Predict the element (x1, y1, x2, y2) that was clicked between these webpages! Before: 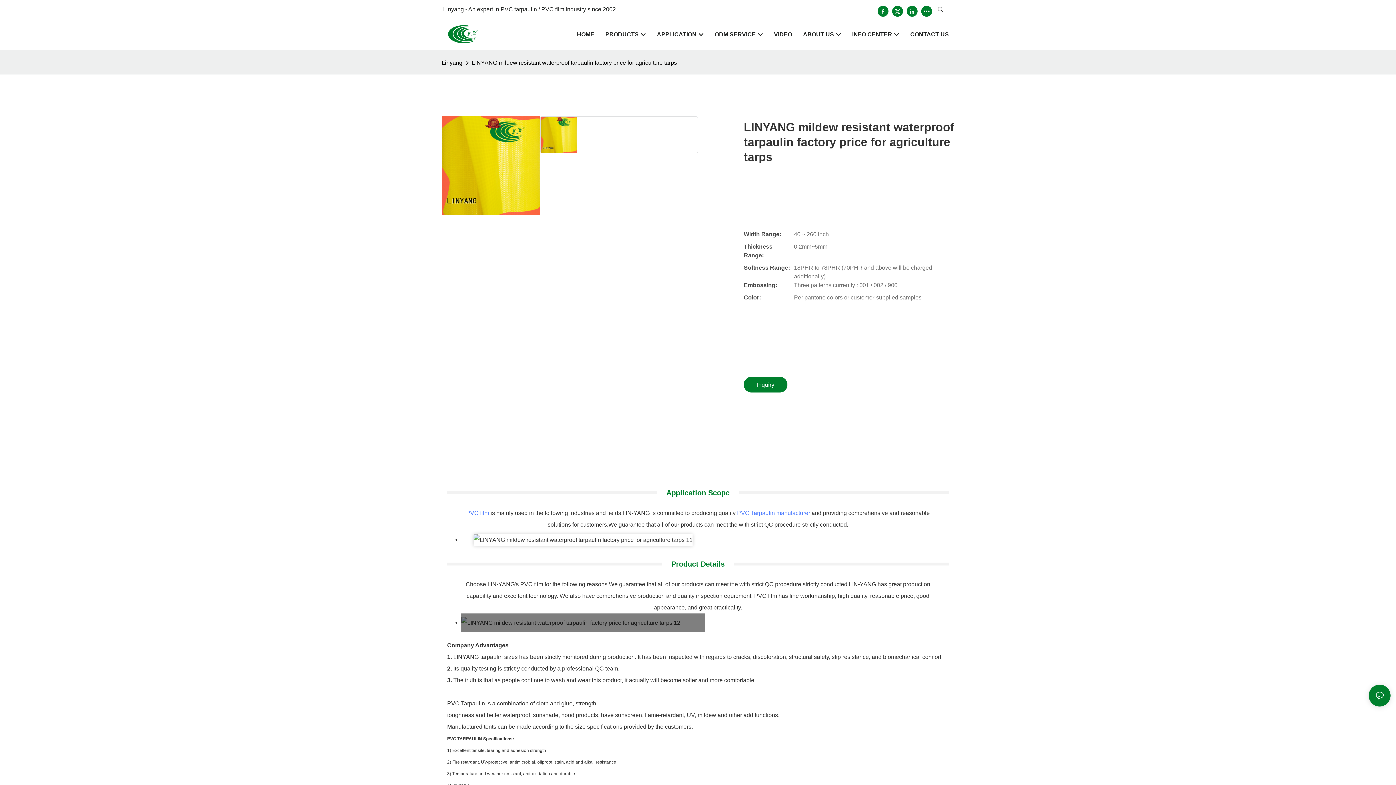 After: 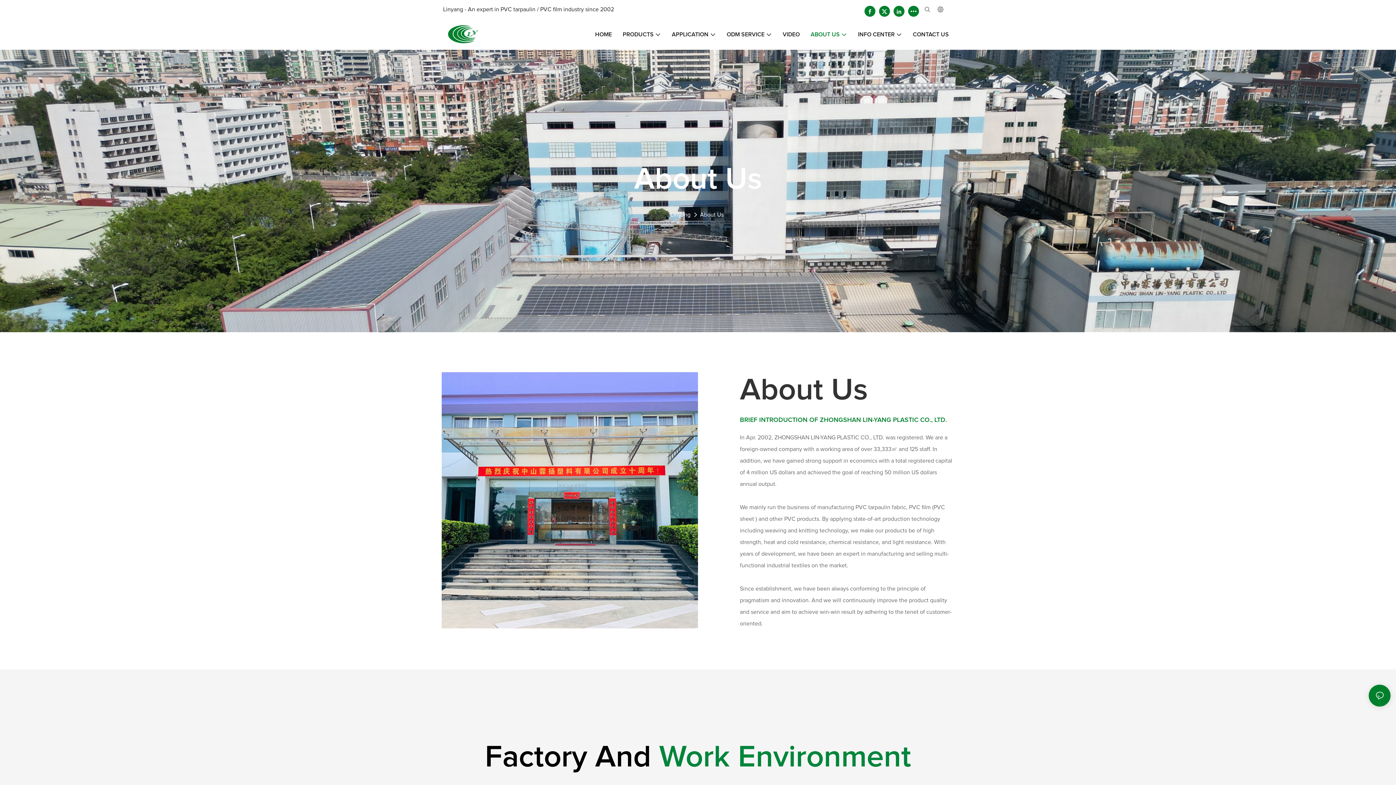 Action: bbox: (803, 30, 841, 38) label: ABOUT US